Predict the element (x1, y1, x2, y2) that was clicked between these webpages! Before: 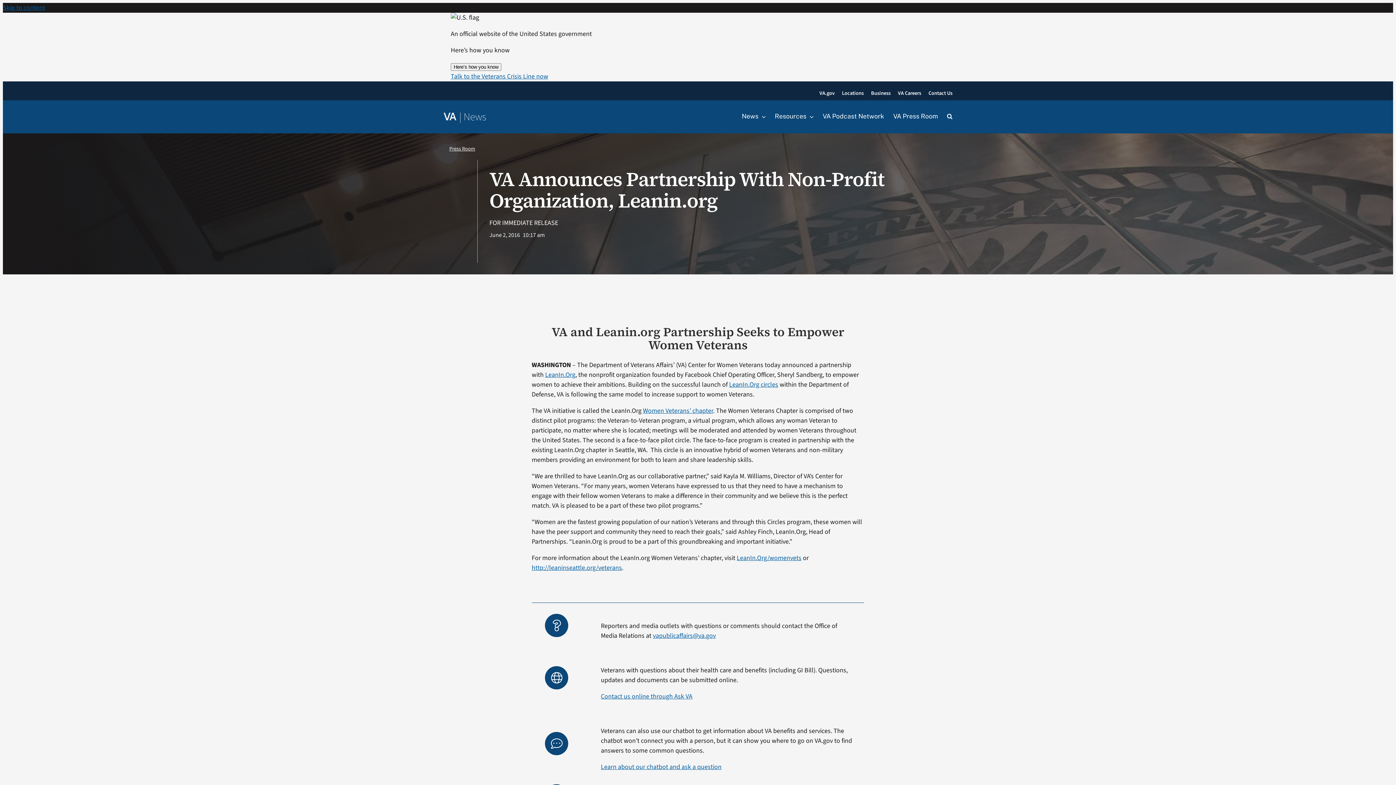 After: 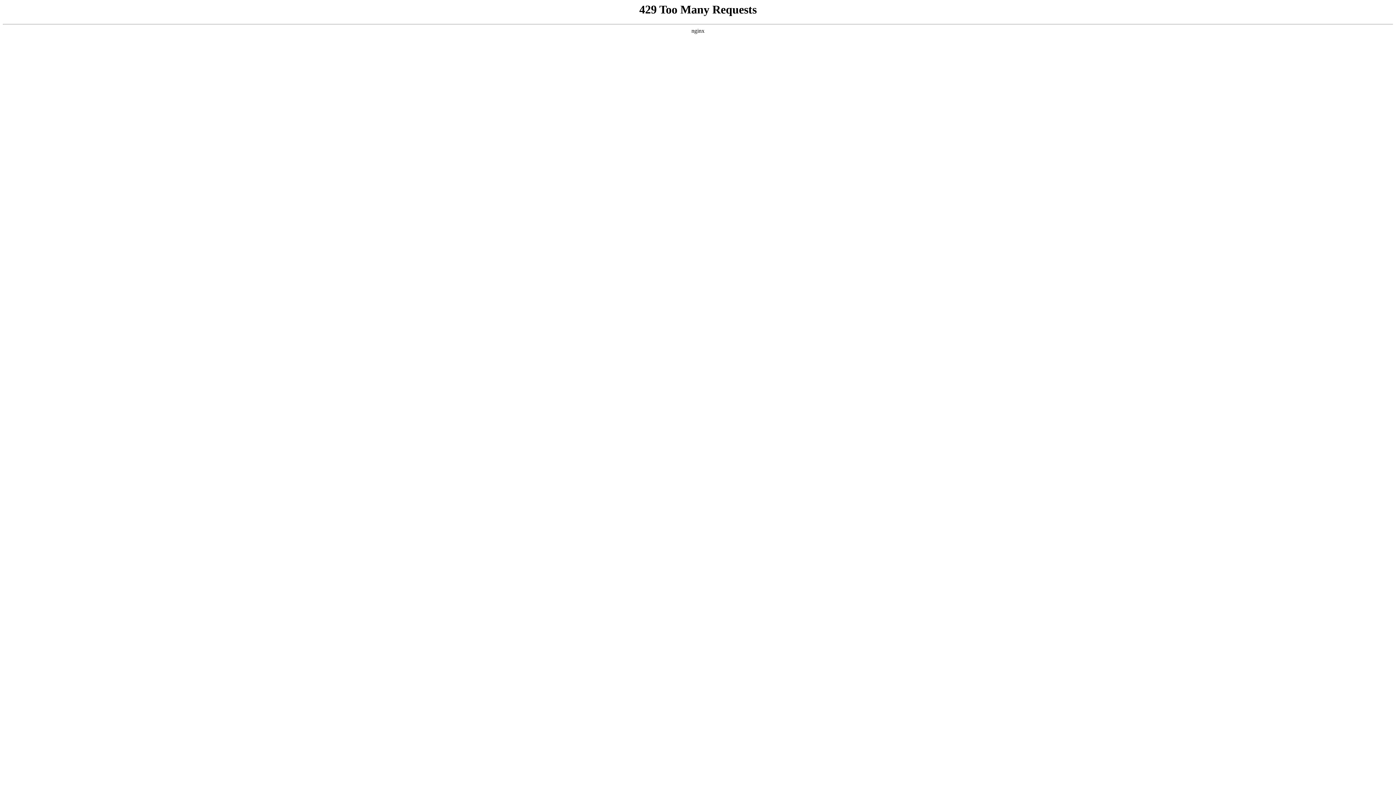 Action: bbox: (898, 89, 921, 97) label: VA Careers